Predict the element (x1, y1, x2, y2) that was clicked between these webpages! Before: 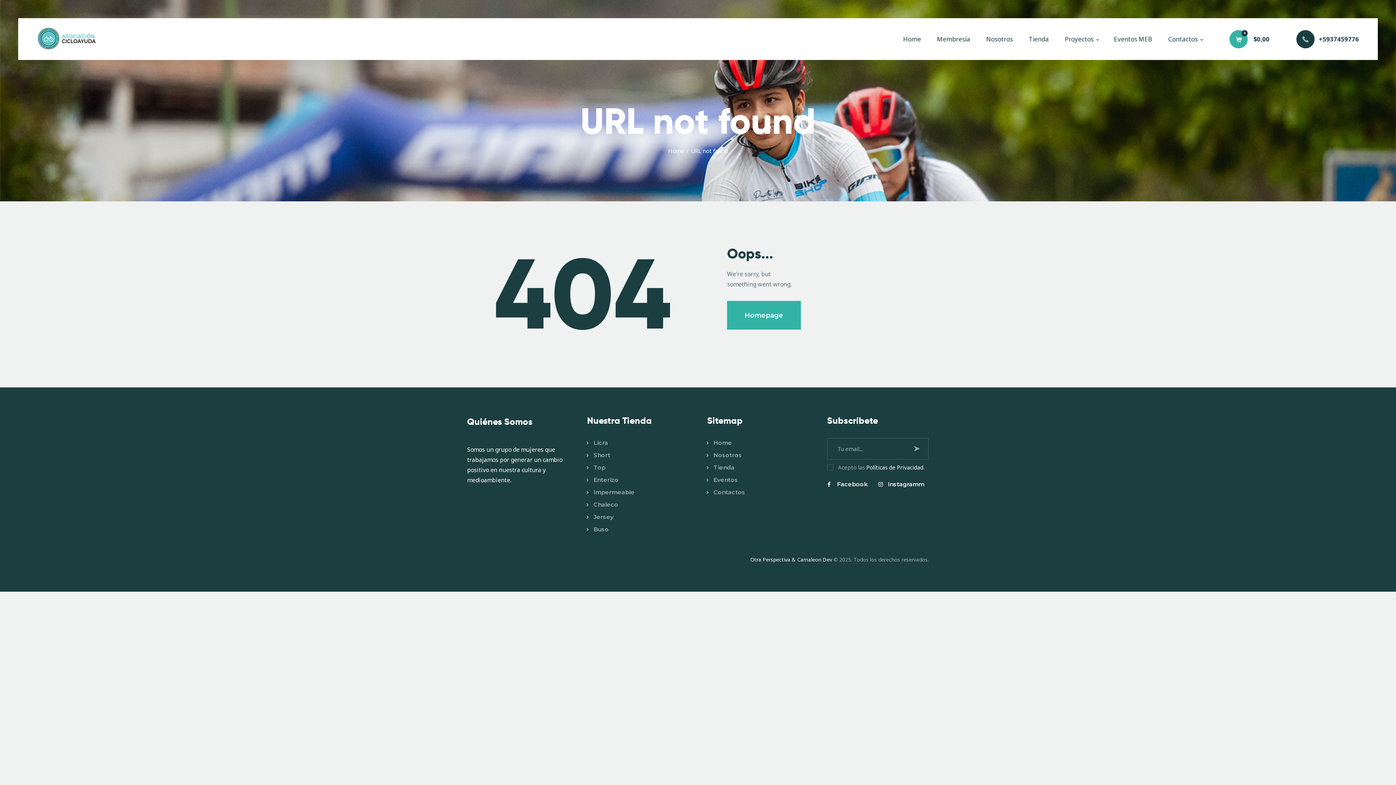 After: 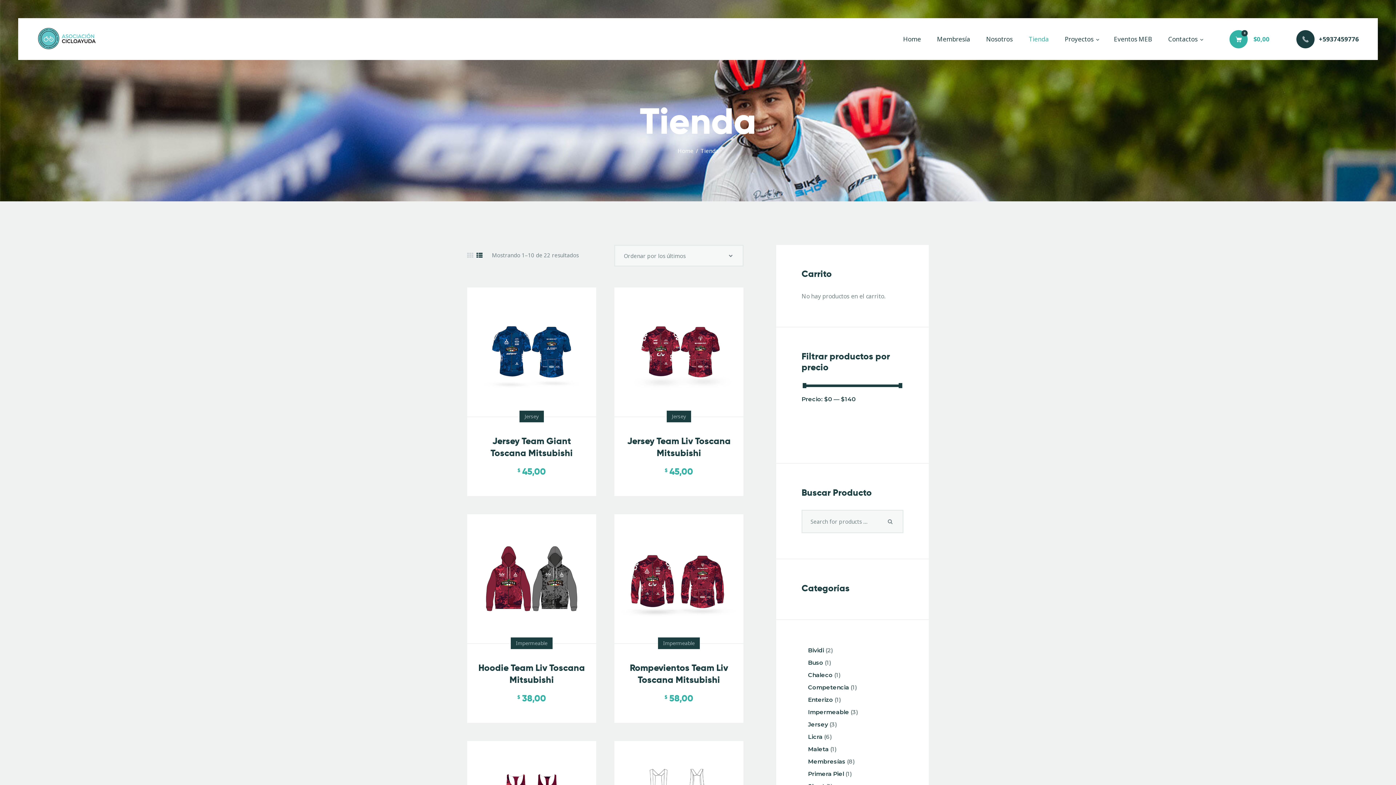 Action: label: Tienda bbox: (1021, 28, 1057, 49)